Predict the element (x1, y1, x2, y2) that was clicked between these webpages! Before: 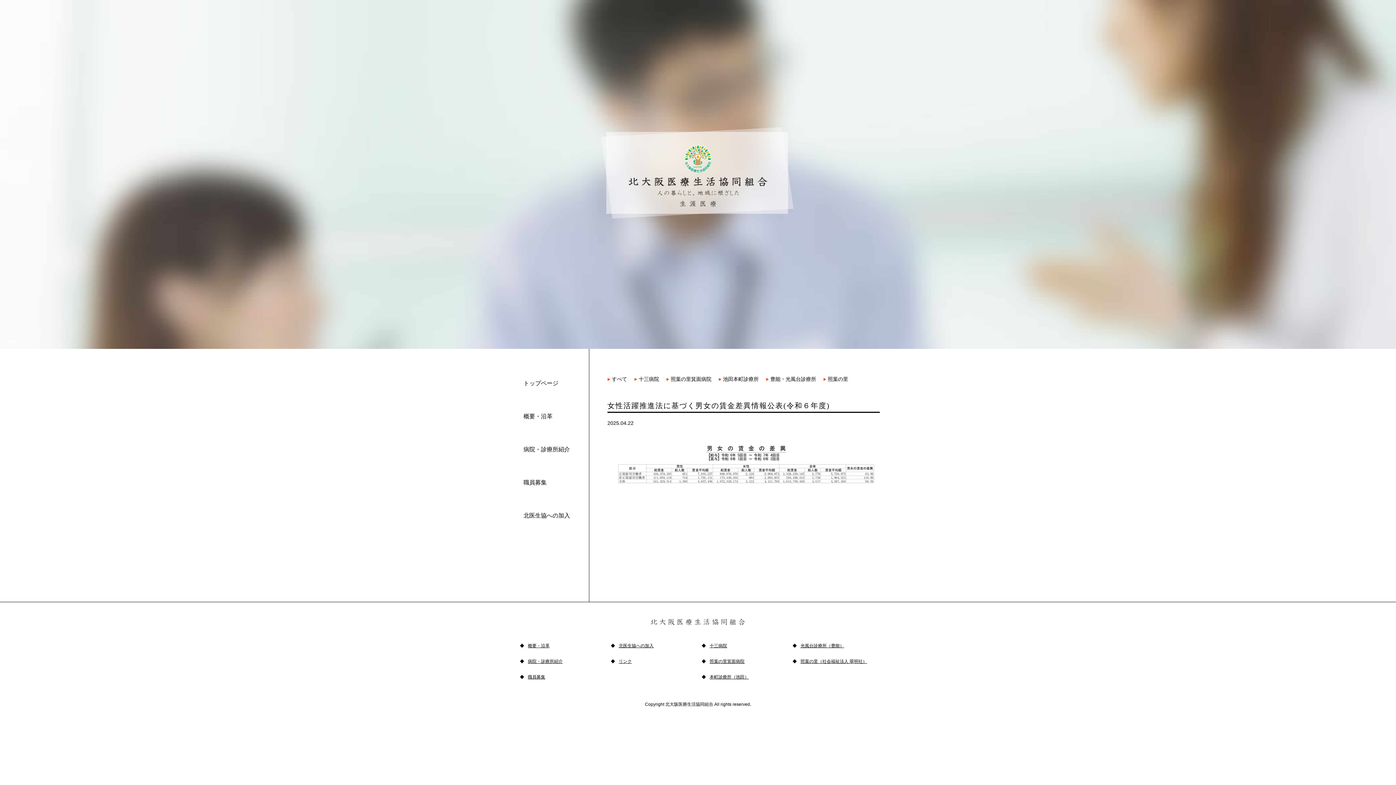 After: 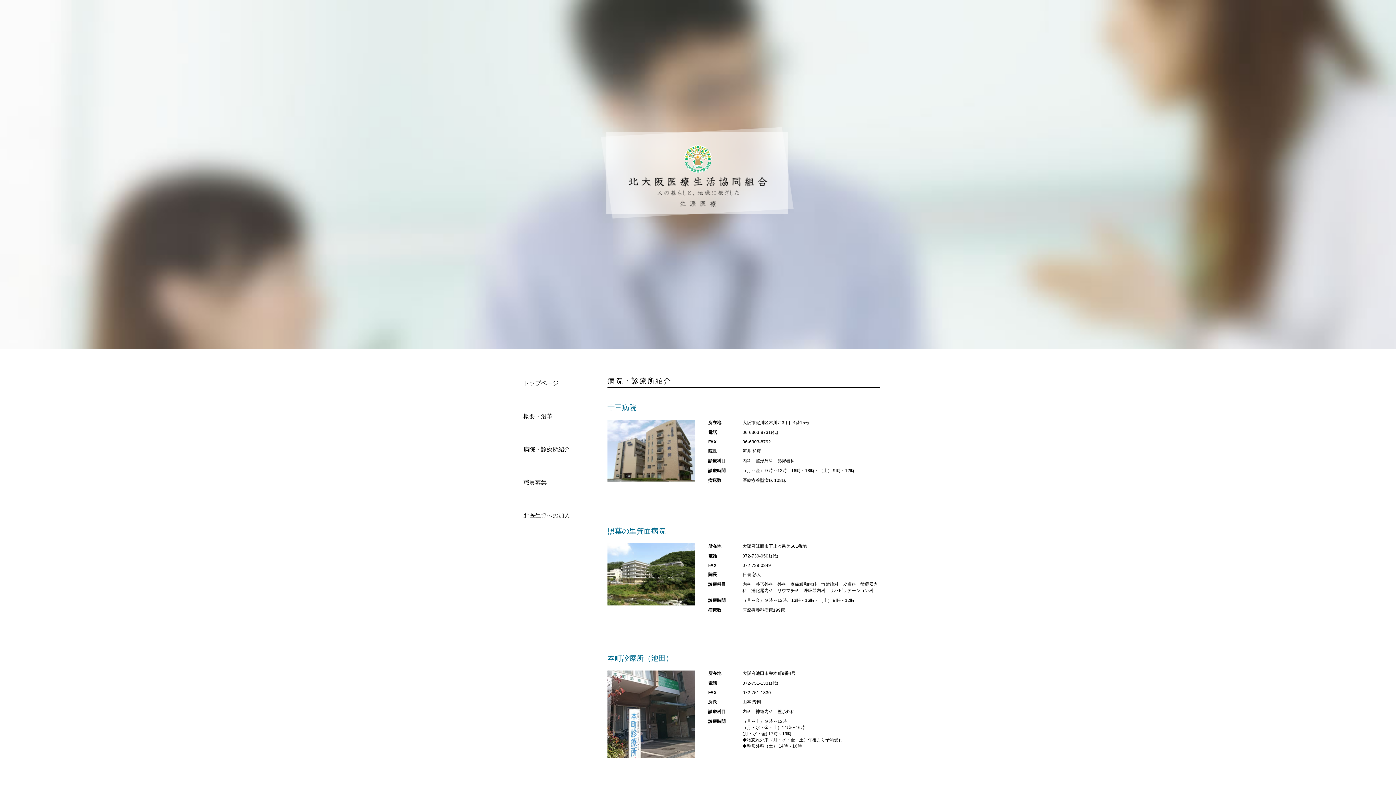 Action: label: 病院・診療所紹介 bbox: (524, 654, 566, 669)